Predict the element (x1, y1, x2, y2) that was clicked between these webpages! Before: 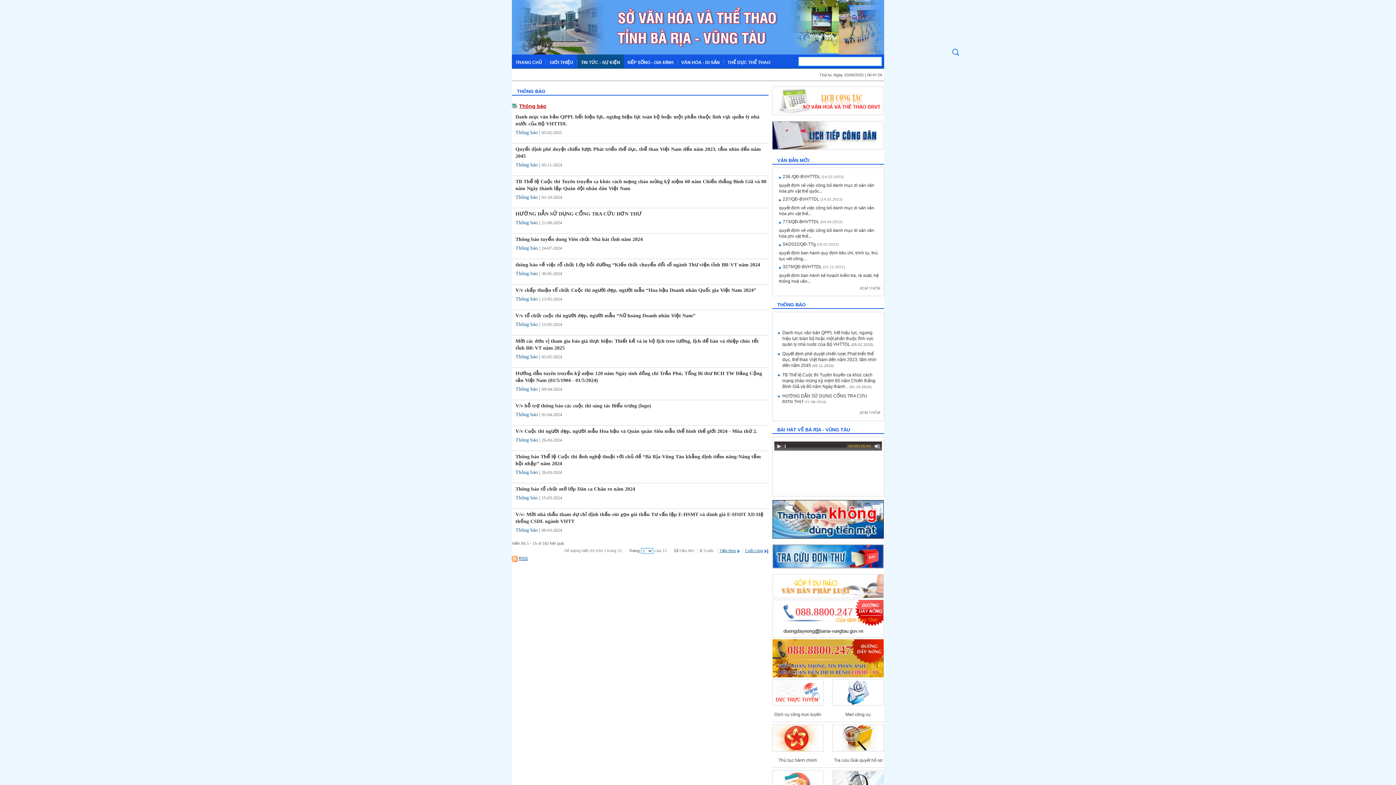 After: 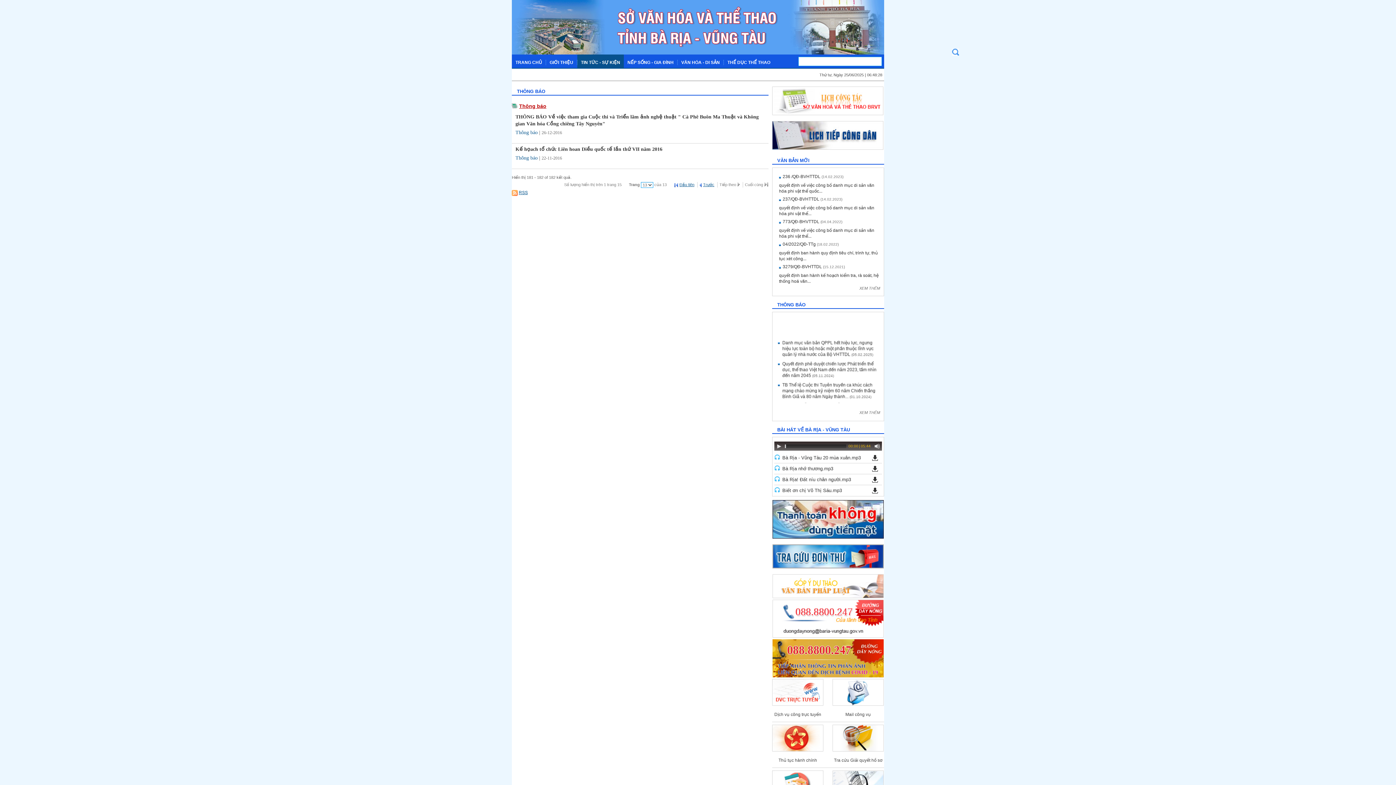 Action: label: Cuối cùng bbox: (742, 548, 768, 553)